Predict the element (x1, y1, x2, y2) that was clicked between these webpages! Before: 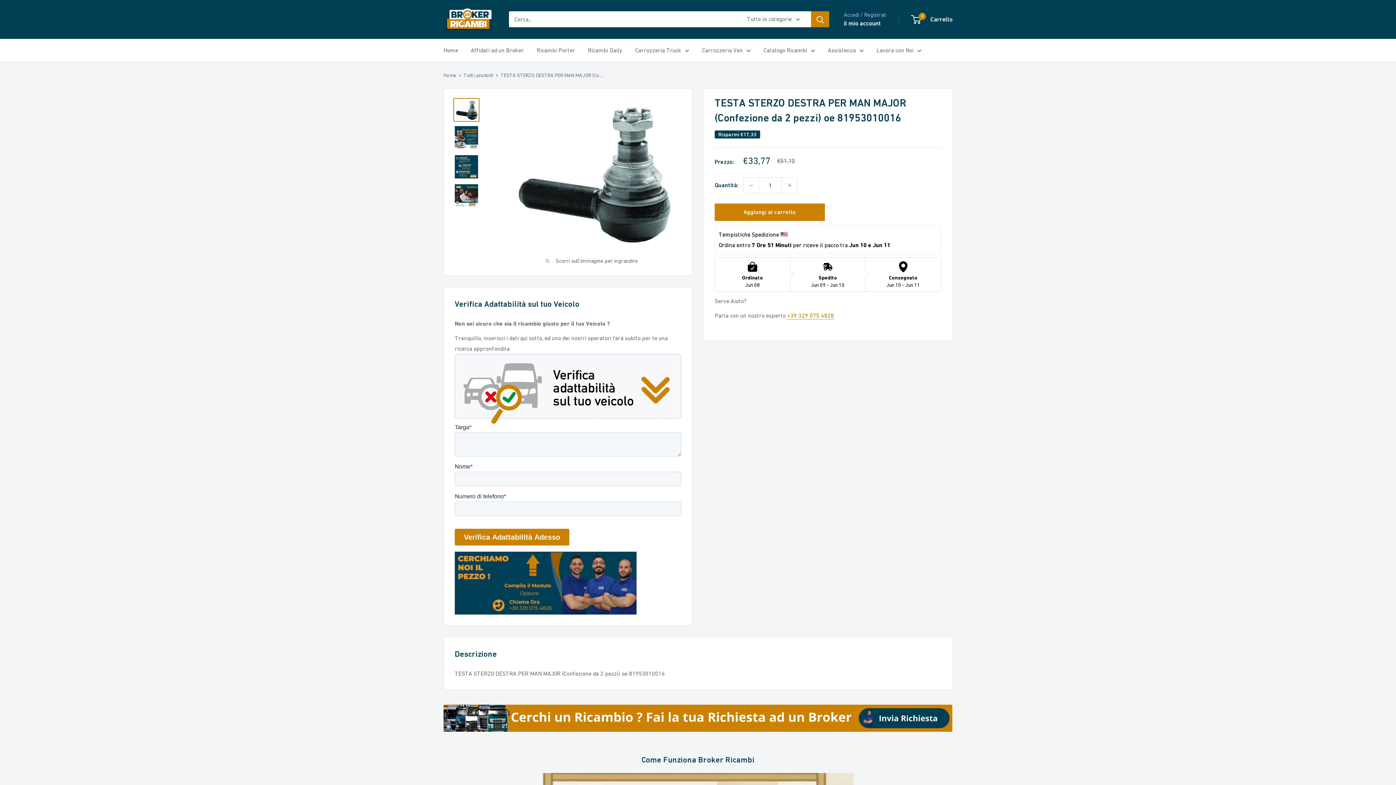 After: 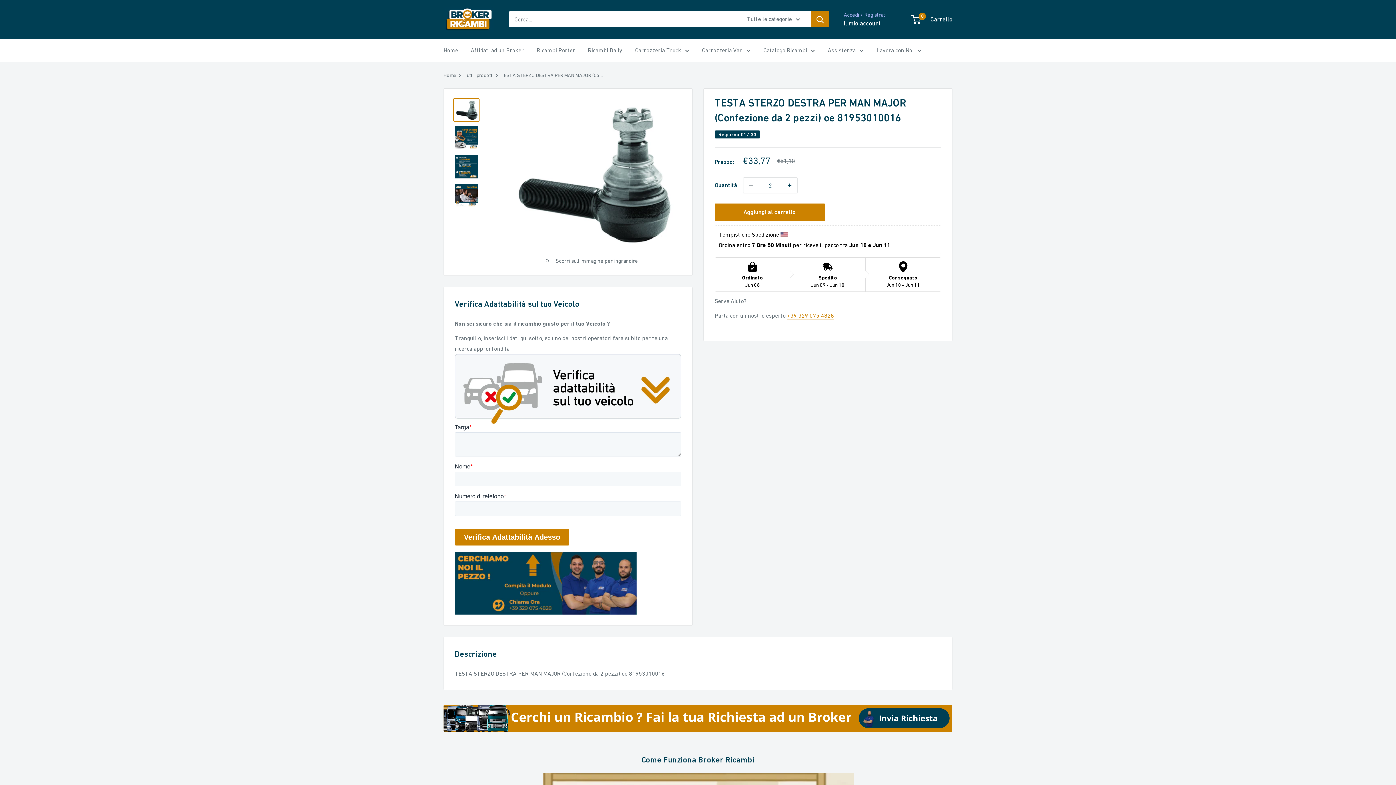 Action: label: Aumenta di 1 bbox: (782, 177, 797, 192)